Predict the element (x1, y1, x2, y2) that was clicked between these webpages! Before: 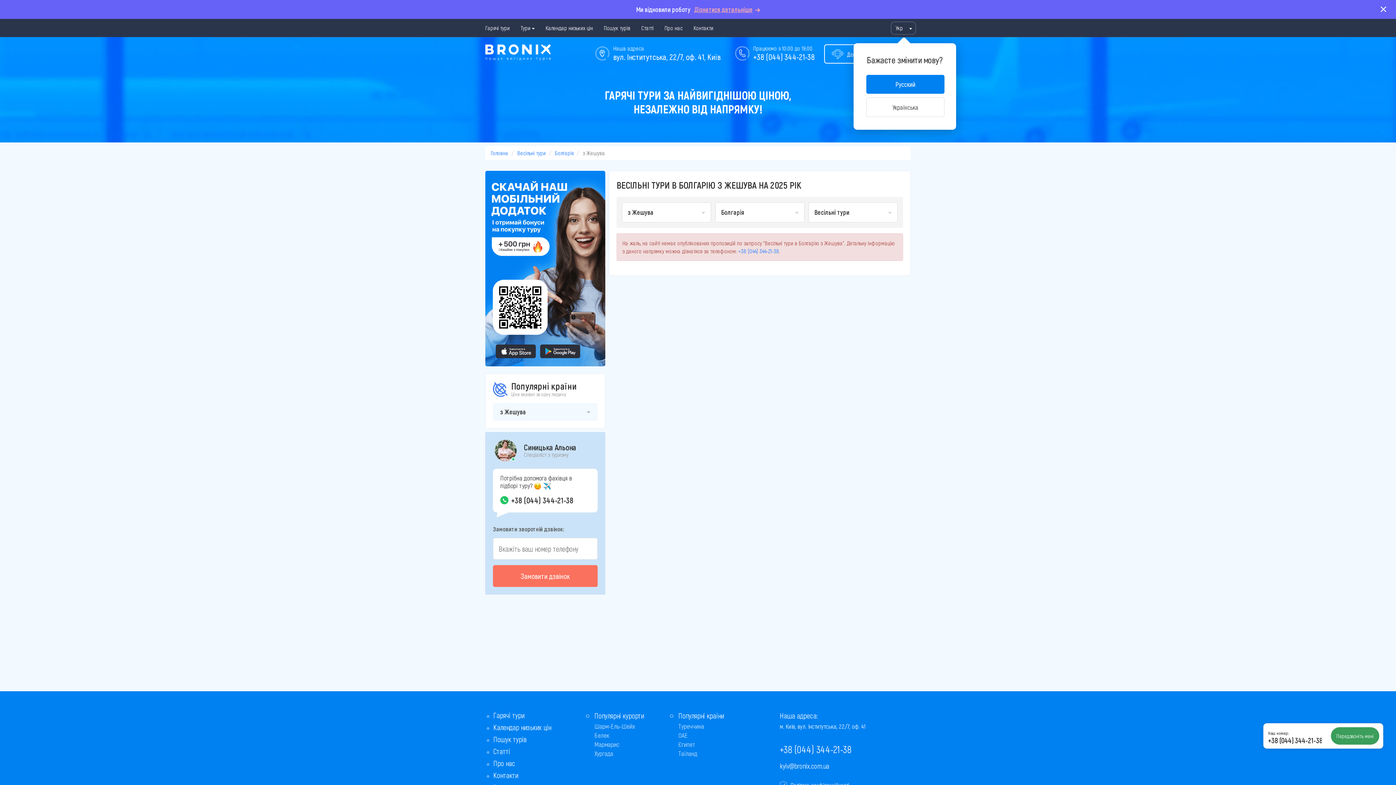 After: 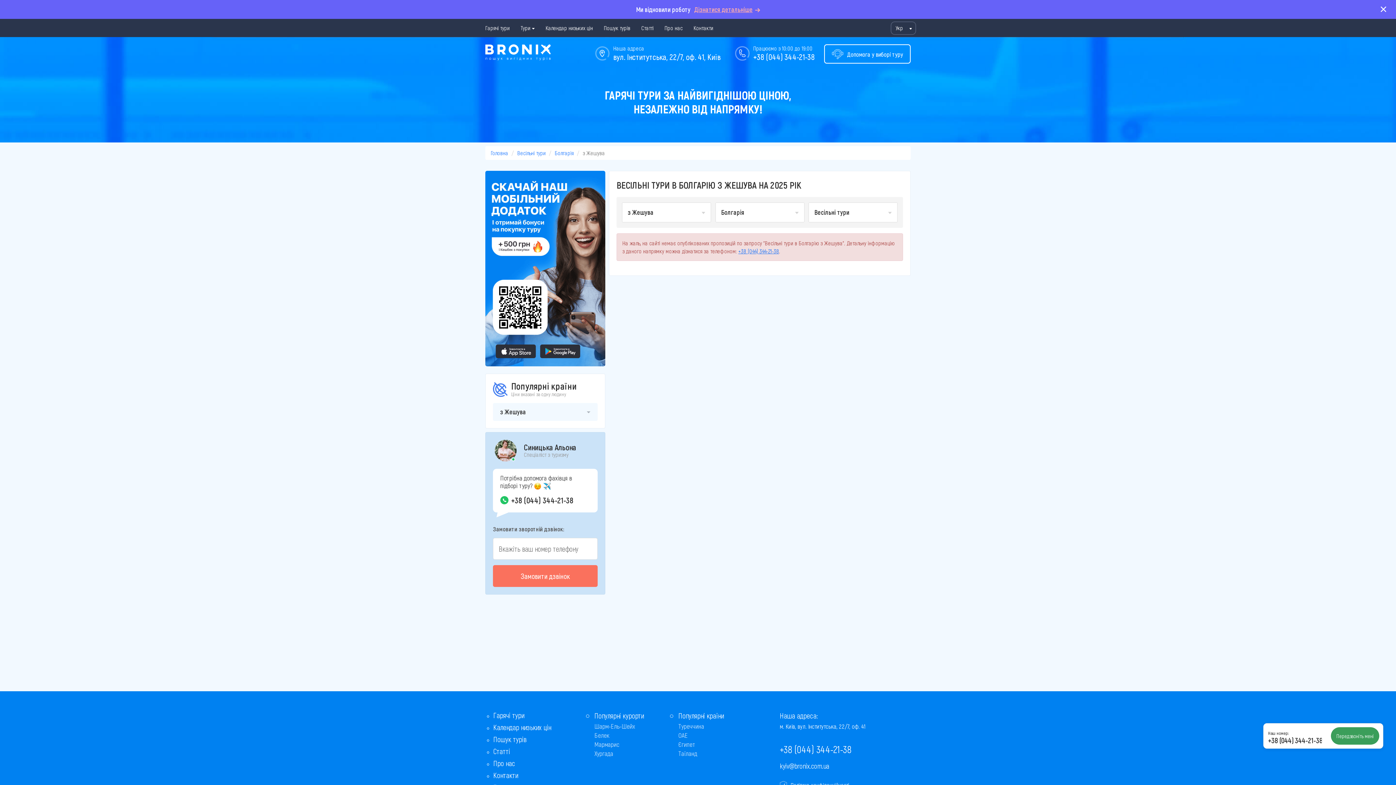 Action: bbox: (738, 247, 779, 254) label: +38 (044) 344-21-38